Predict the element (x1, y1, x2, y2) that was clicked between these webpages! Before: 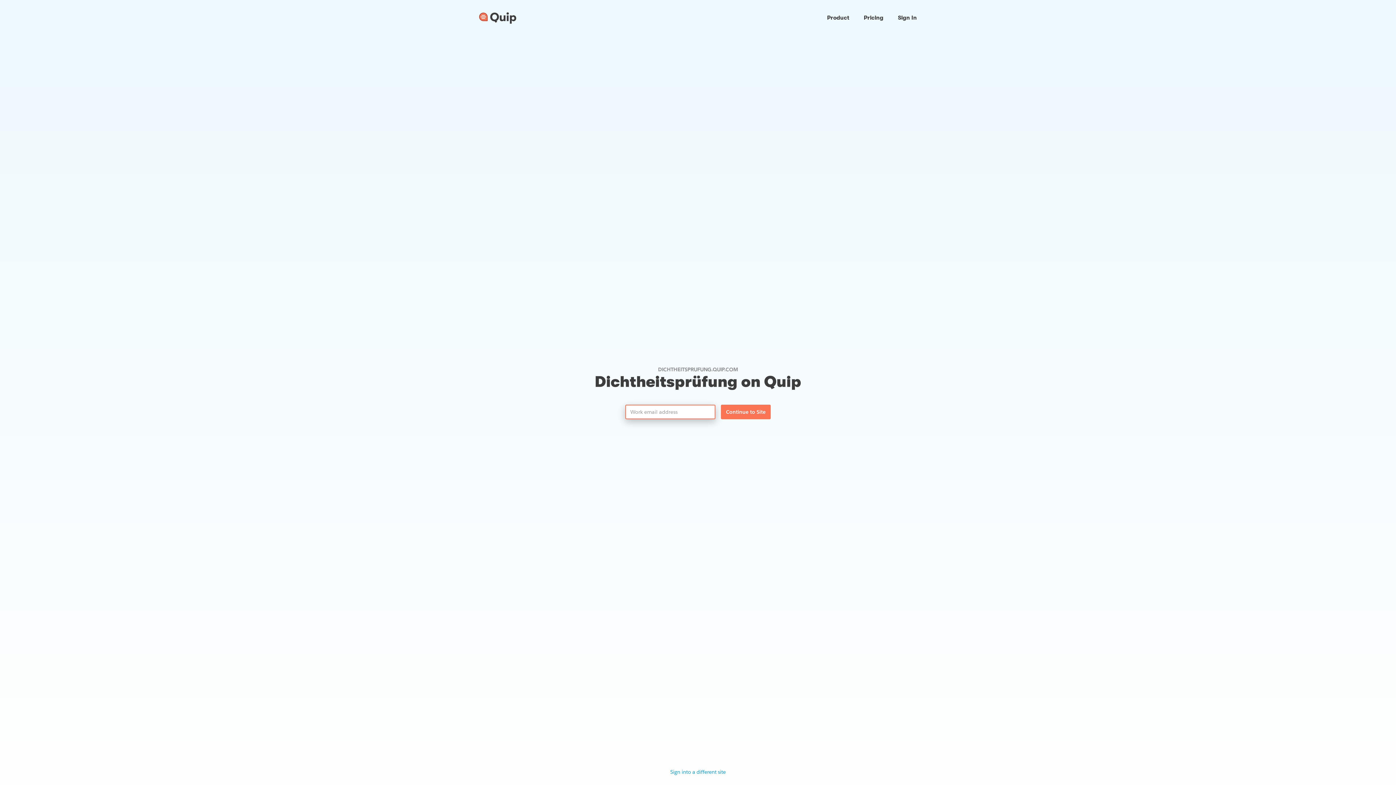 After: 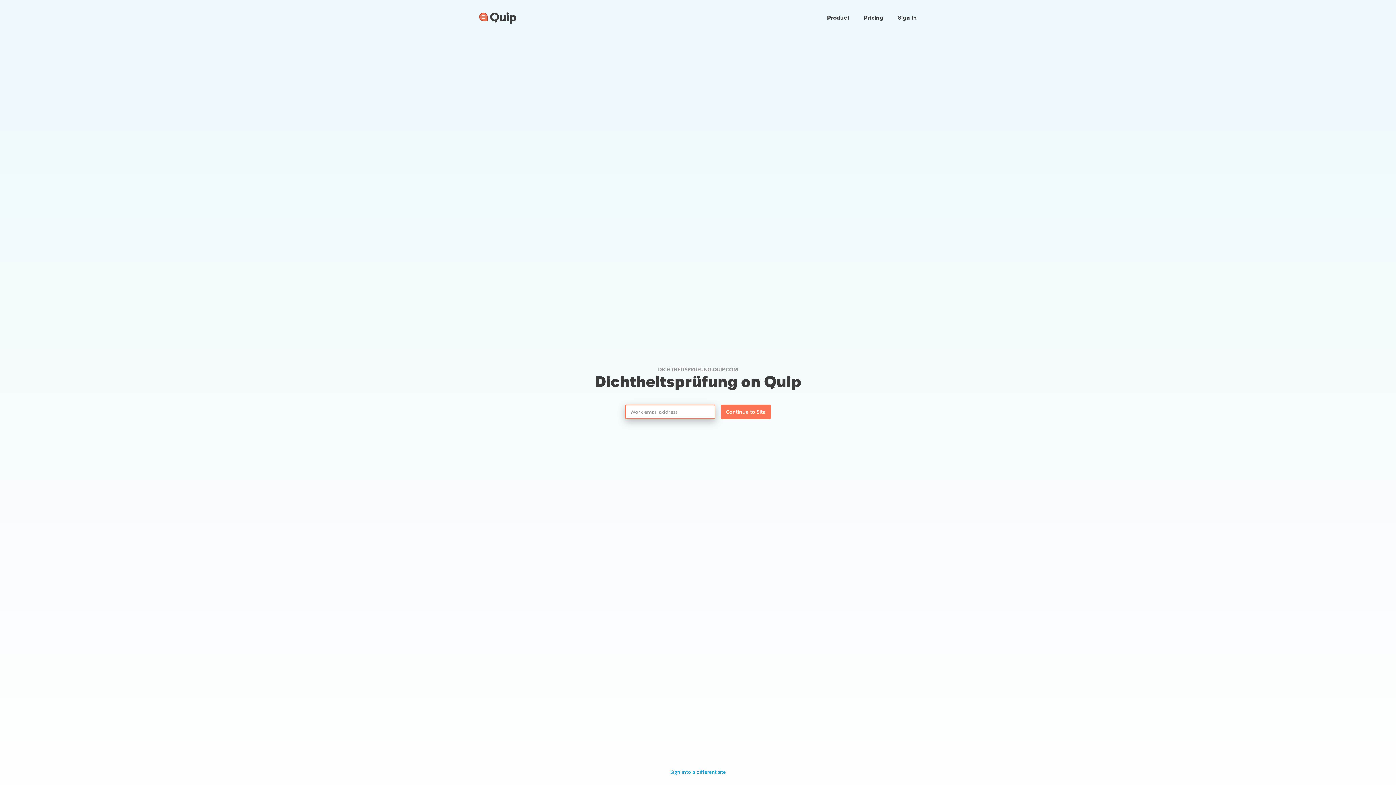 Action: label: Sign In bbox: (890, 10, 924, 25)